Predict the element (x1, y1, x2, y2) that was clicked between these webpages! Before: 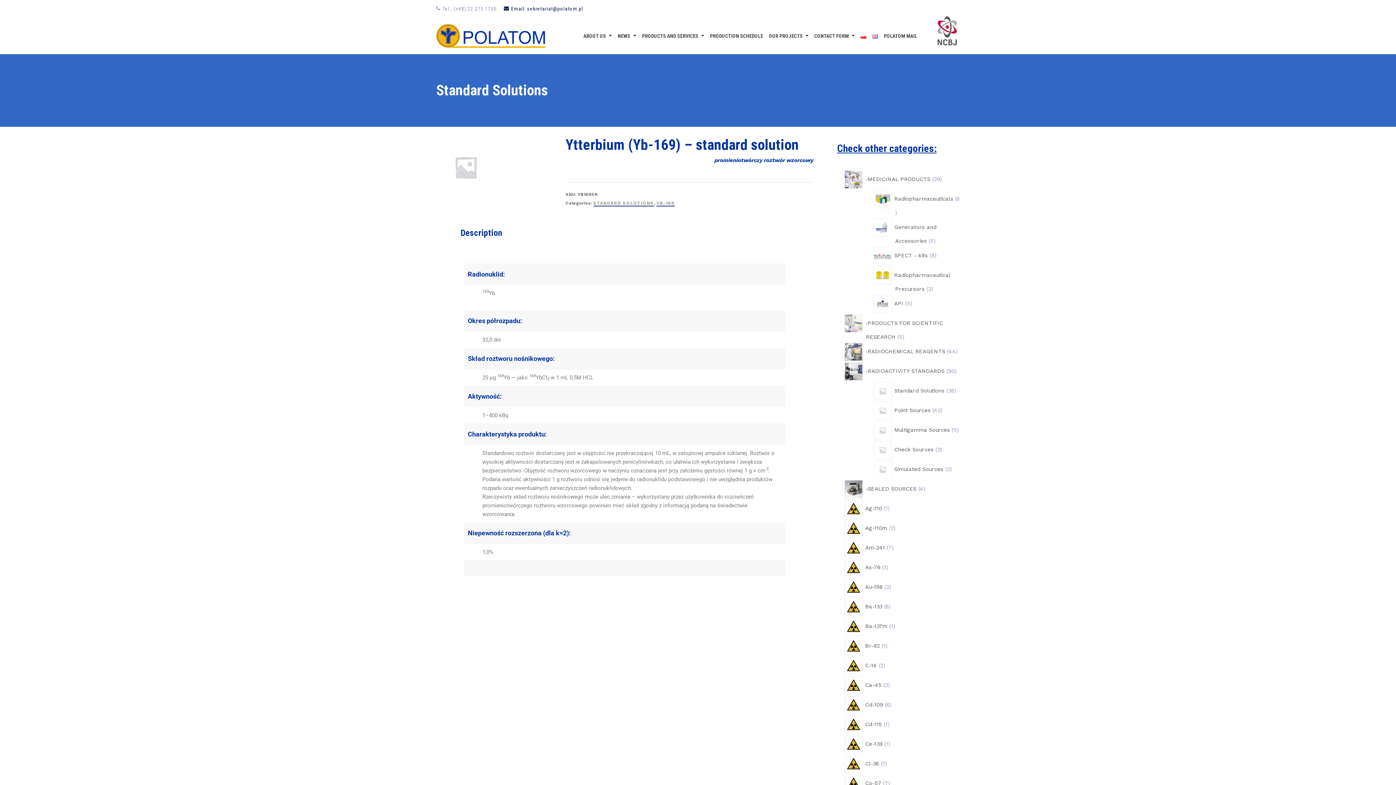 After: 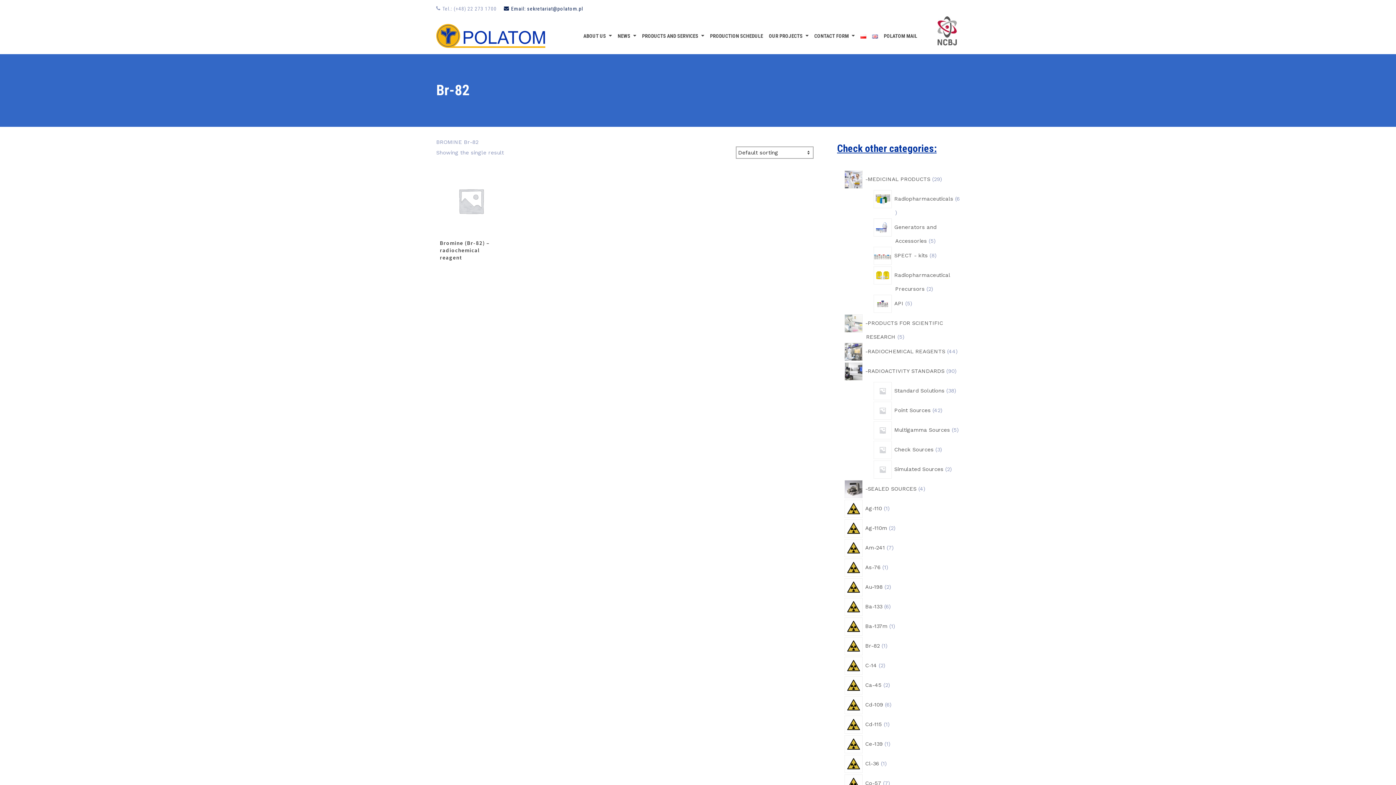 Action: bbox: (866, 642, 880, 649) label: Br-82